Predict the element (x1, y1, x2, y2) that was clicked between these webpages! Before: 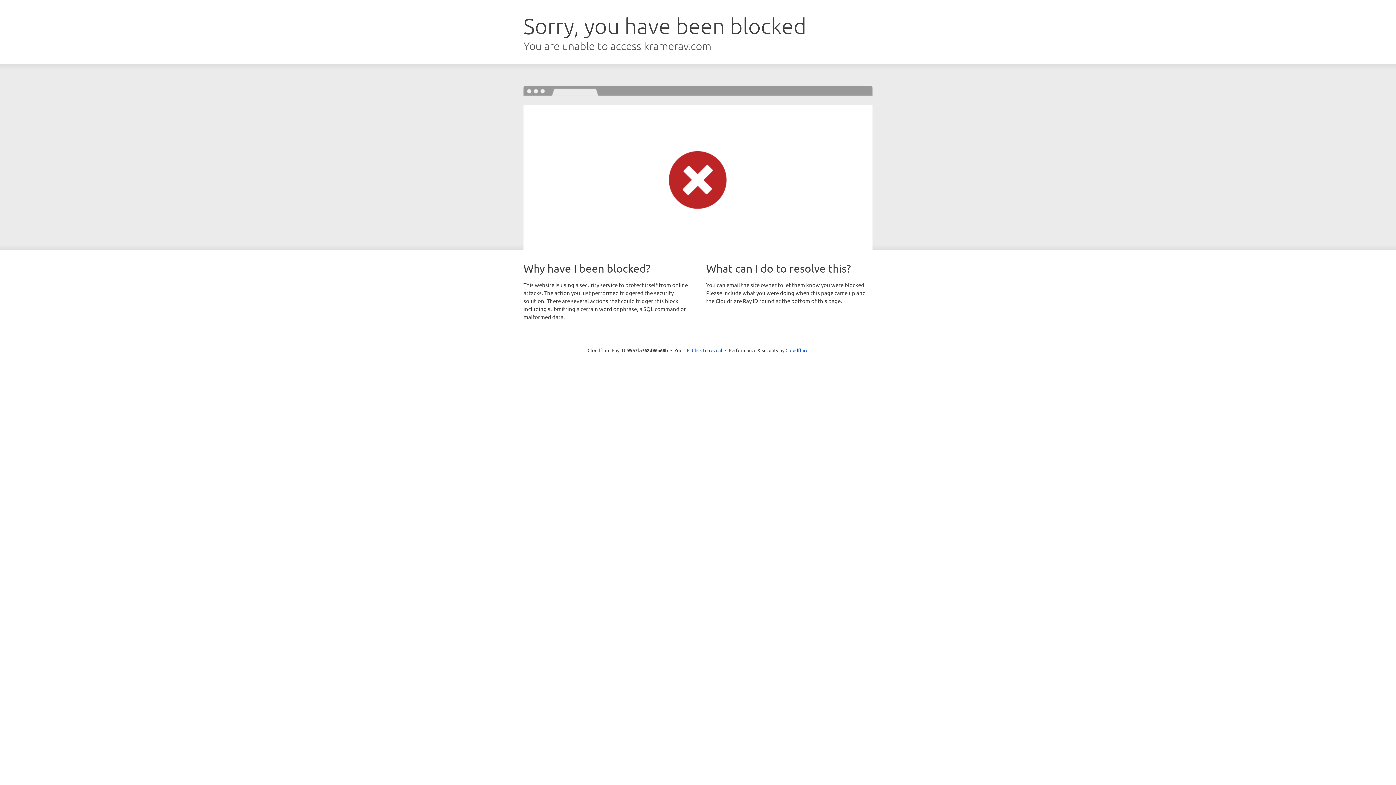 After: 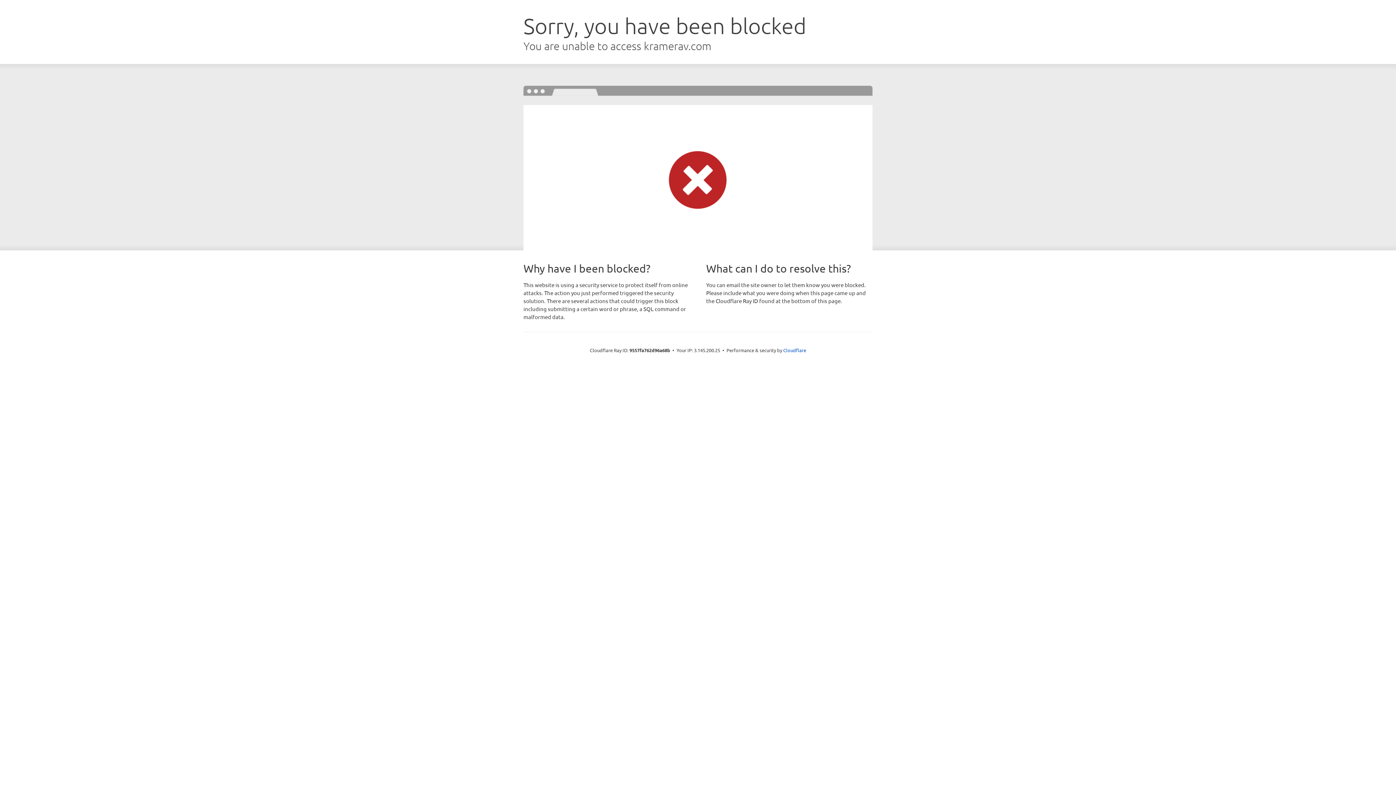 Action: label: Click to reveal bbox: (692, 346, 722, 353)